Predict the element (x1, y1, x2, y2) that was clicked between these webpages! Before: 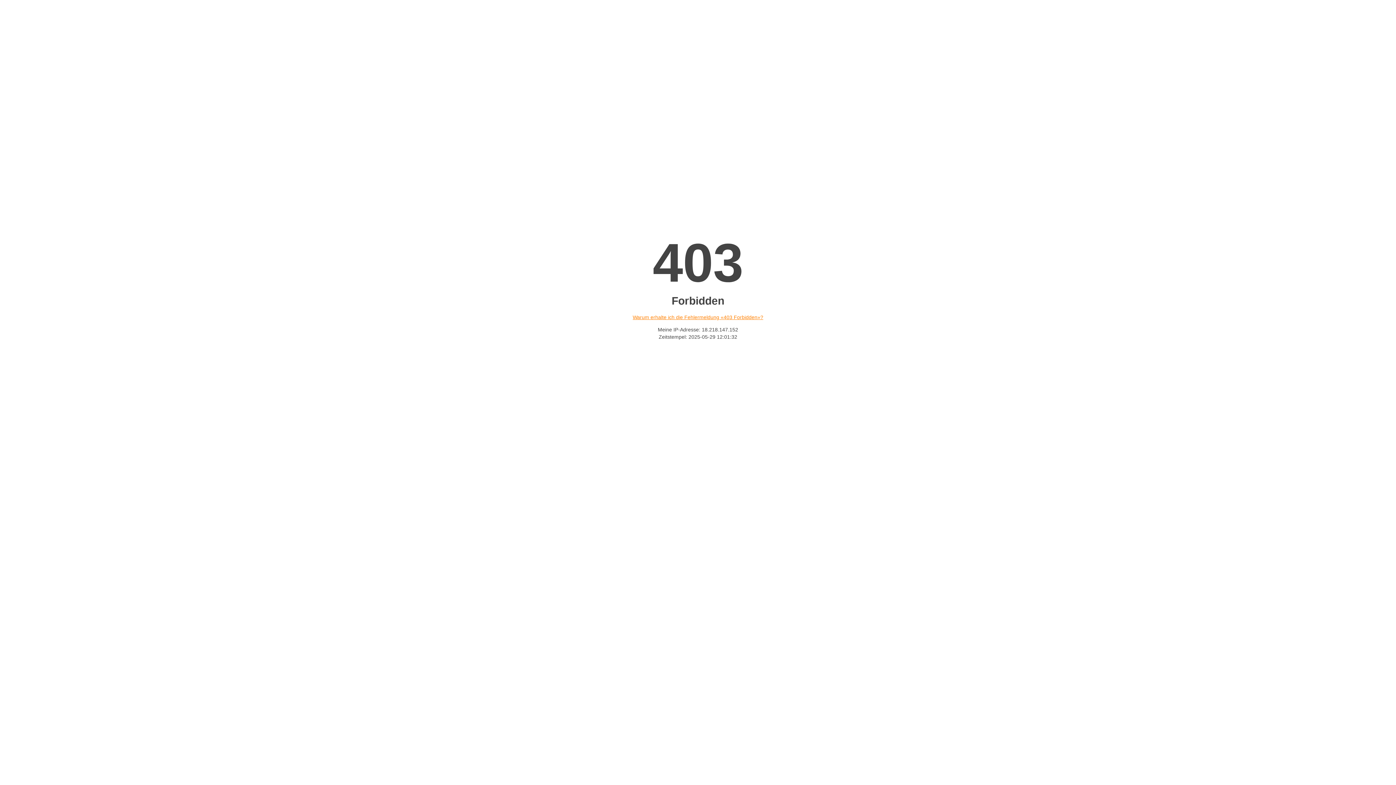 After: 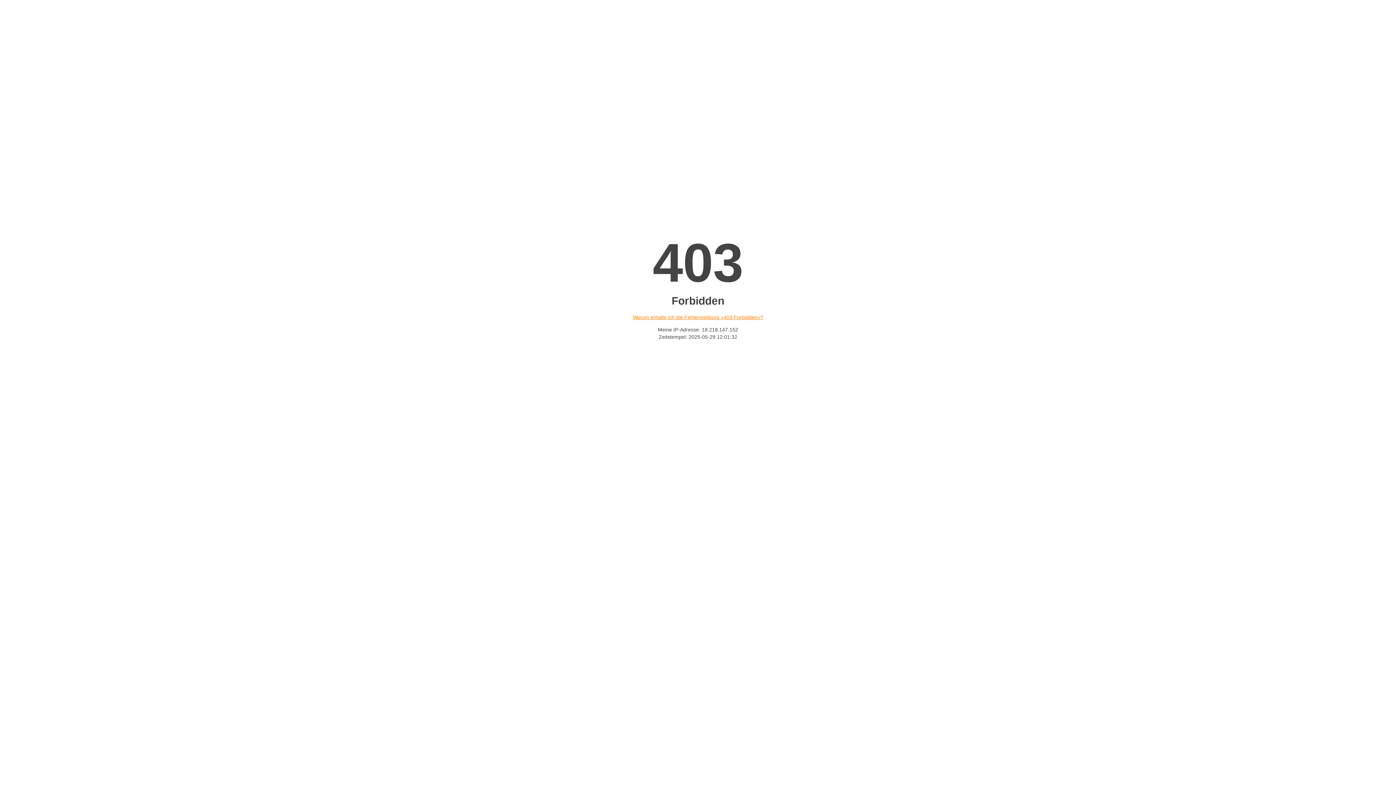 Action: bbox: (632, 314, 763, 320) label: Warum erhalte ich die Fehlermeldung «403 Forbidden»?